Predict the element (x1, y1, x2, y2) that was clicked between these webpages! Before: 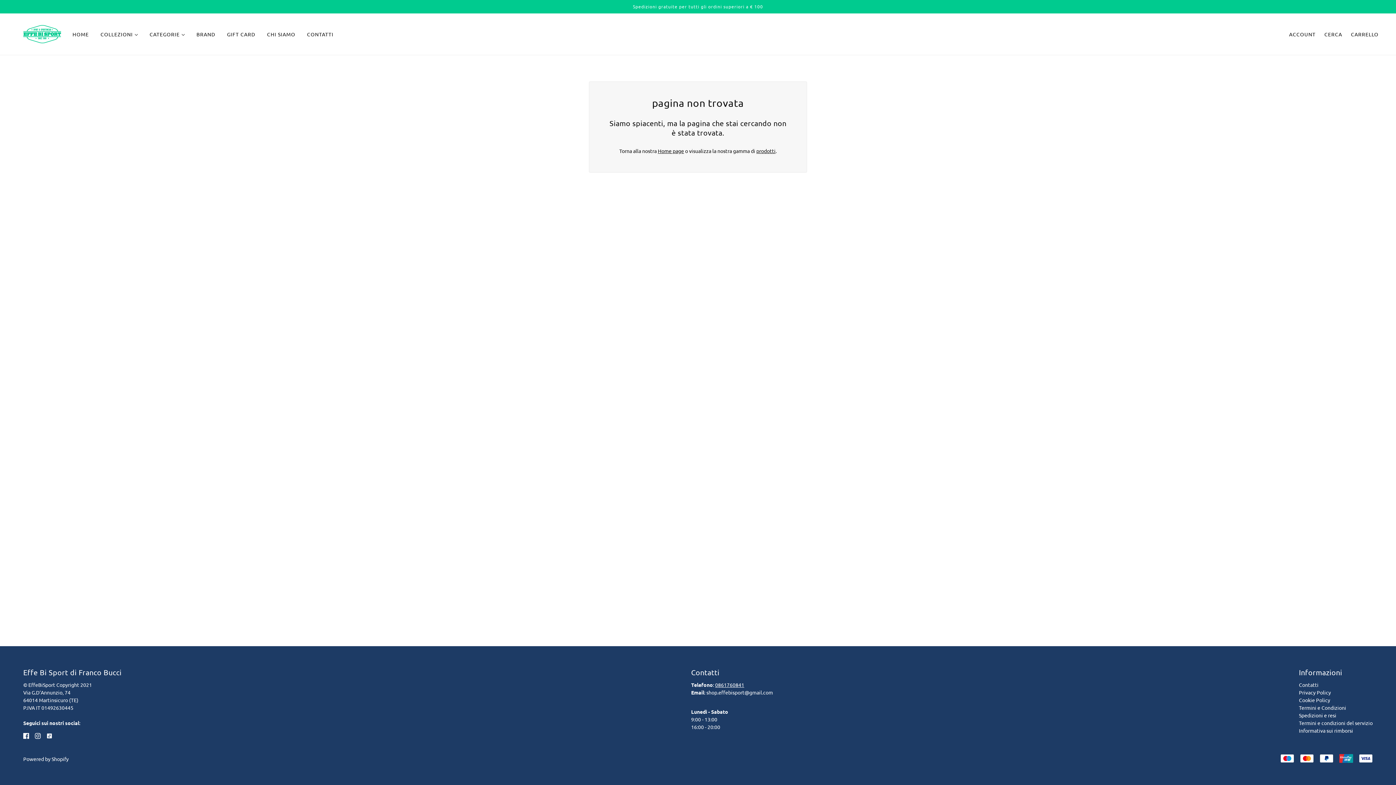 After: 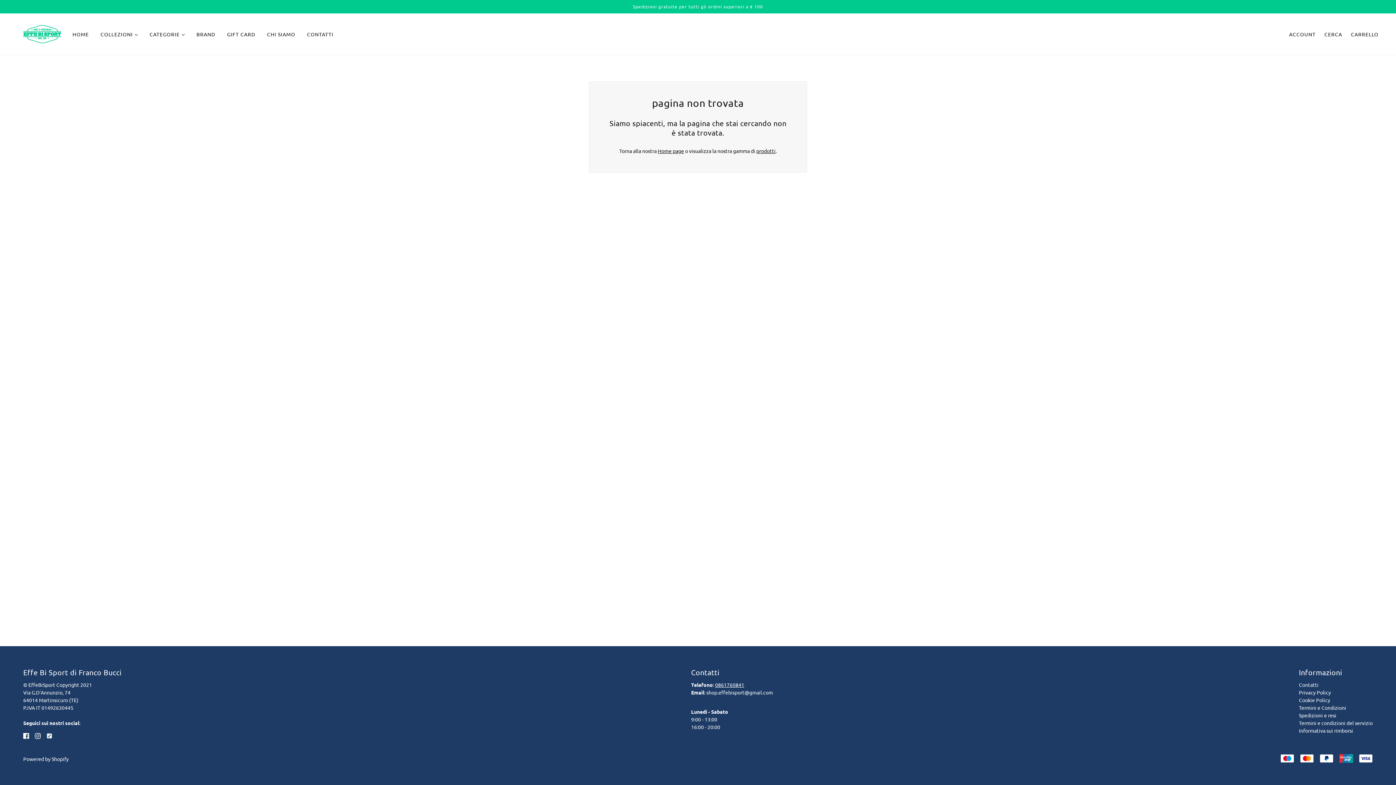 Action: bbox: (801, 729, 813, 744)